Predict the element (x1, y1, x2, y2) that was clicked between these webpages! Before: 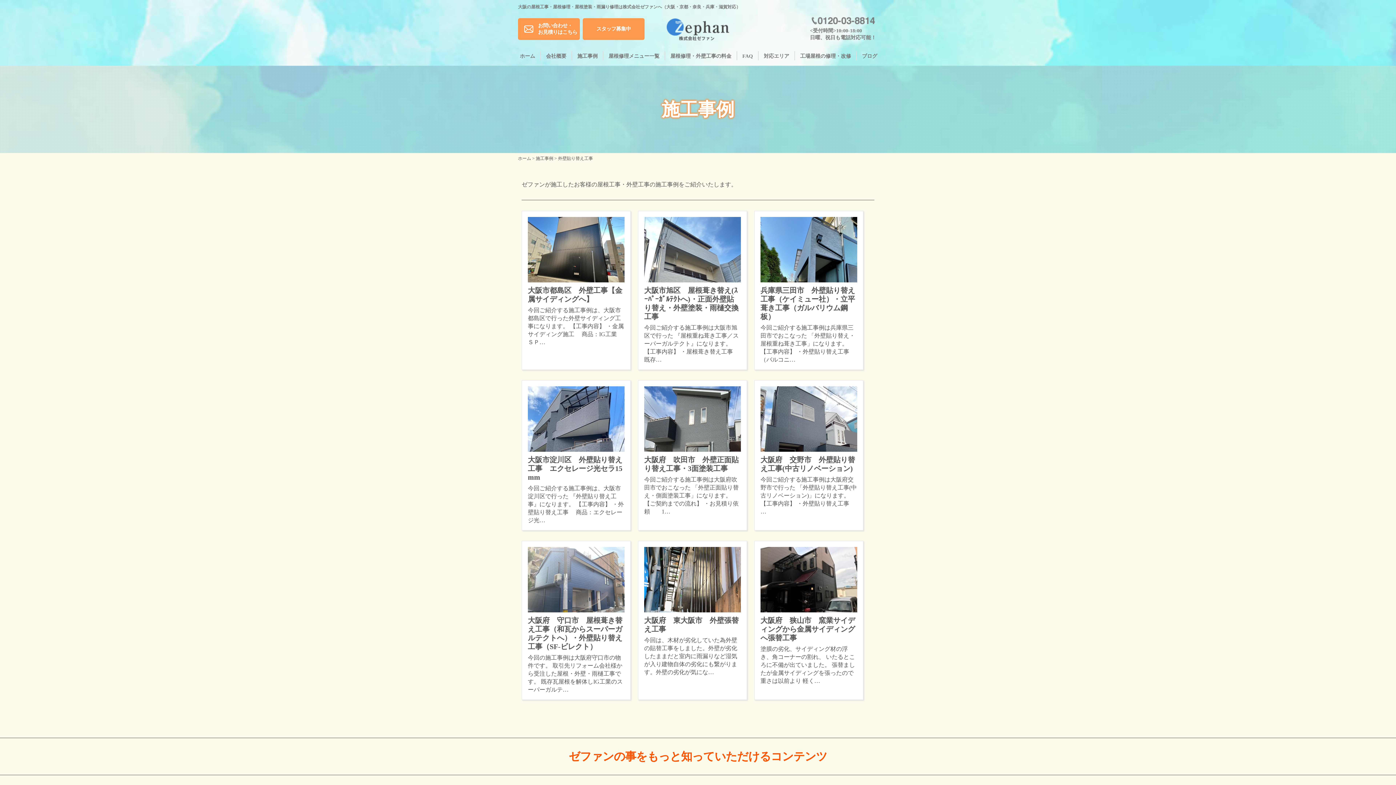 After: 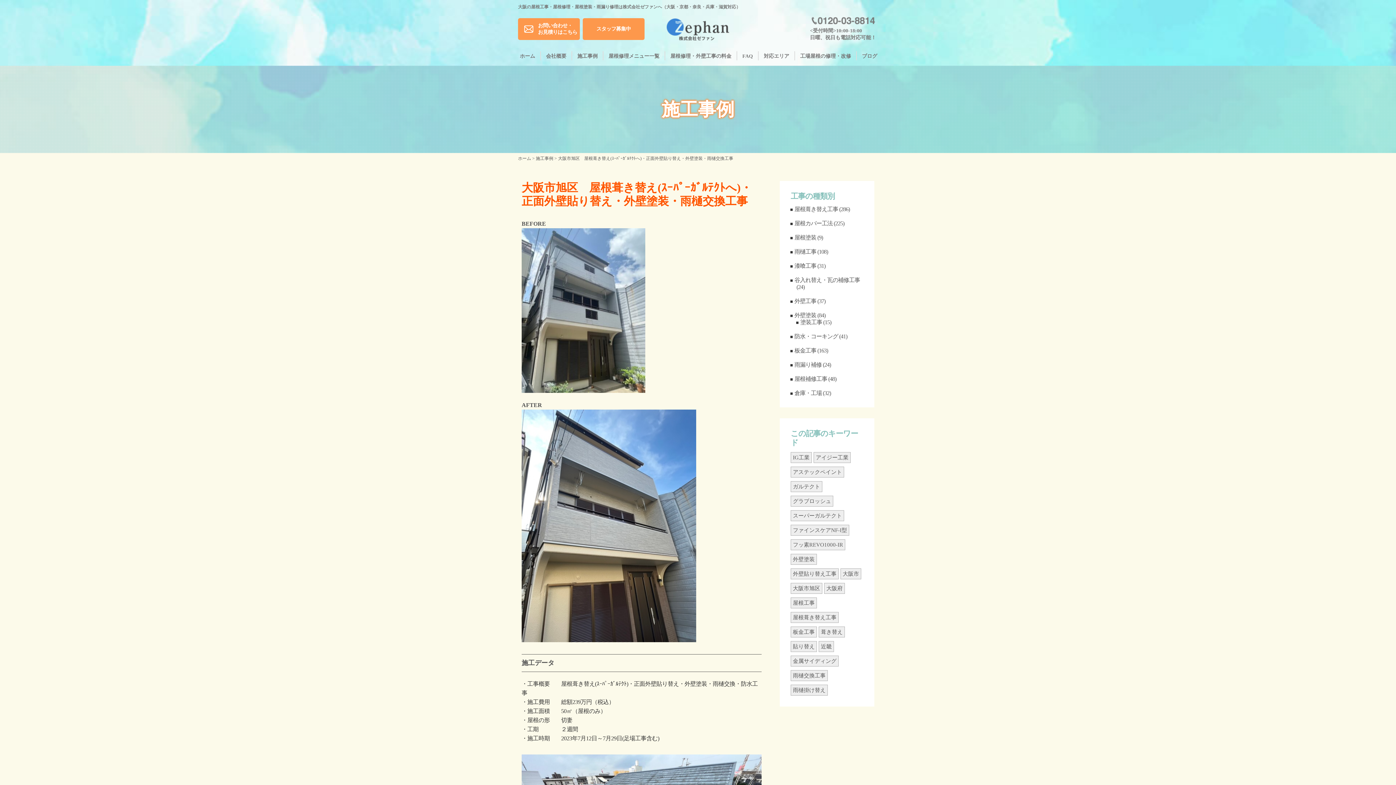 Action: bbox: (644, 217, 741, 364) label: 大阪市旭区　屋根葺き替え(ｽｰﾊﾟｰｶﾞﾙﾃｸﾄへ)・正面外壁貼り替え・外壁塗装・雨樋交換工事

今回ご紹介する施工事例は大阪市旭区で行った 『屋根重ね葺き工事／スーパーガルテクト』になります。 【工事内容】 ・屋根葺き替え工事 　既存…